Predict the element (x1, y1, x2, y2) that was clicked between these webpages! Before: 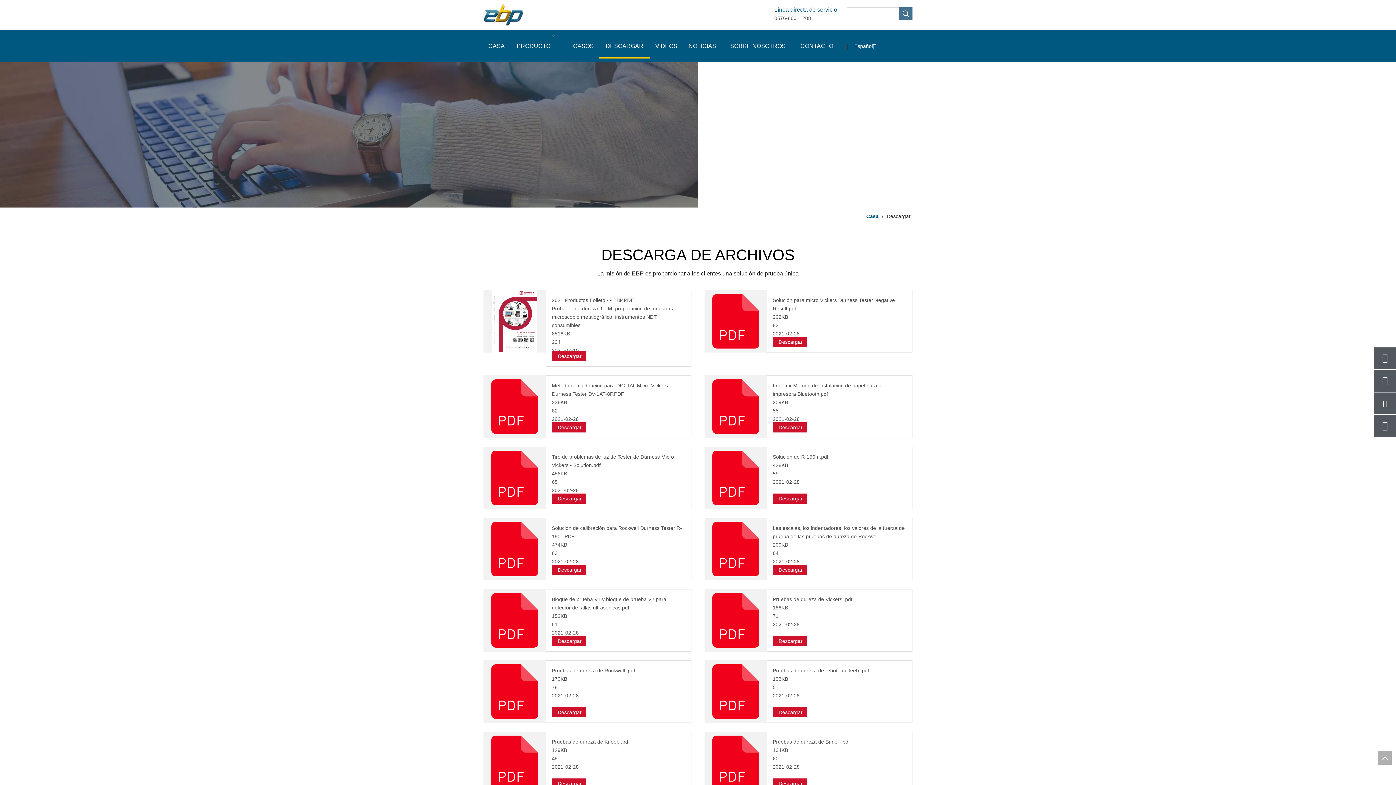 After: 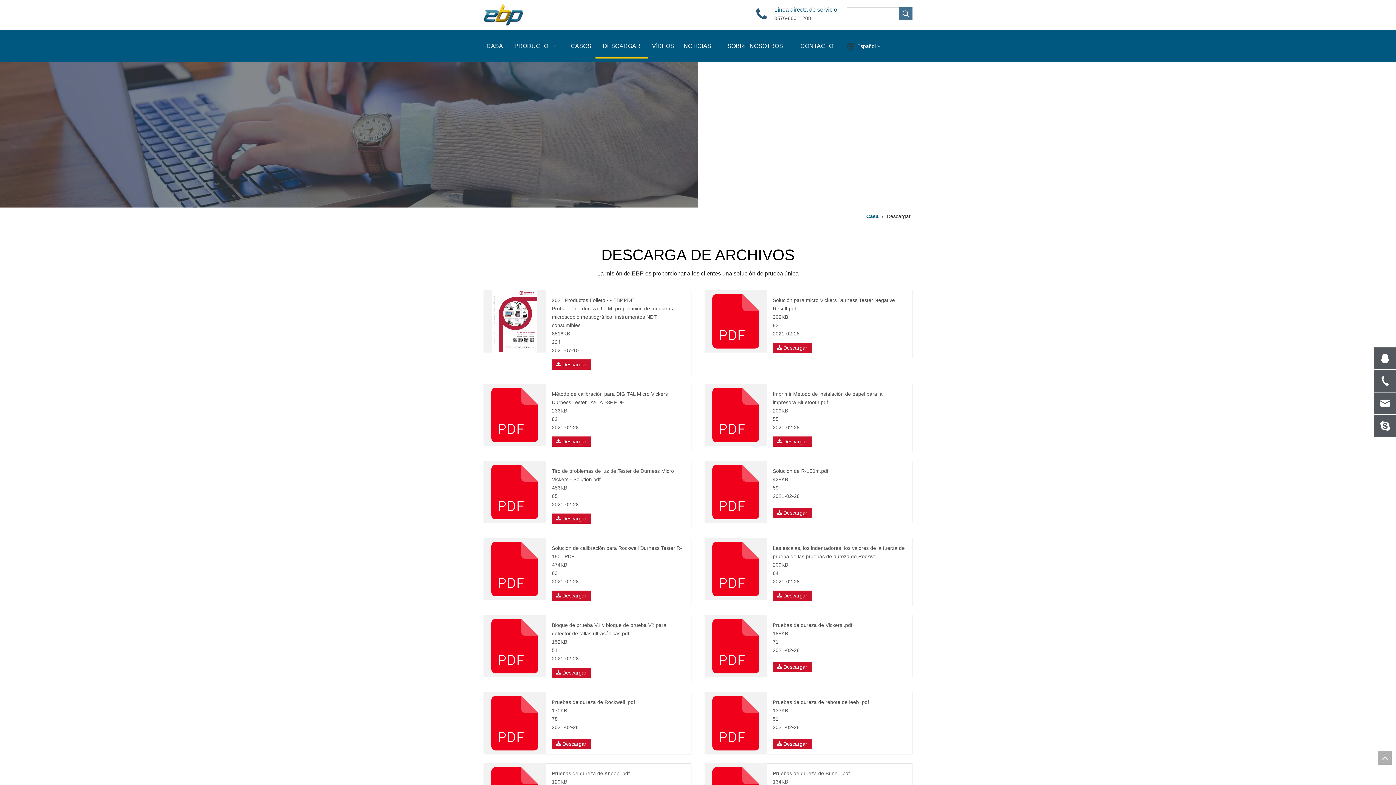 Action: label:  Descargar bbox: (772, 483, 807, 493)